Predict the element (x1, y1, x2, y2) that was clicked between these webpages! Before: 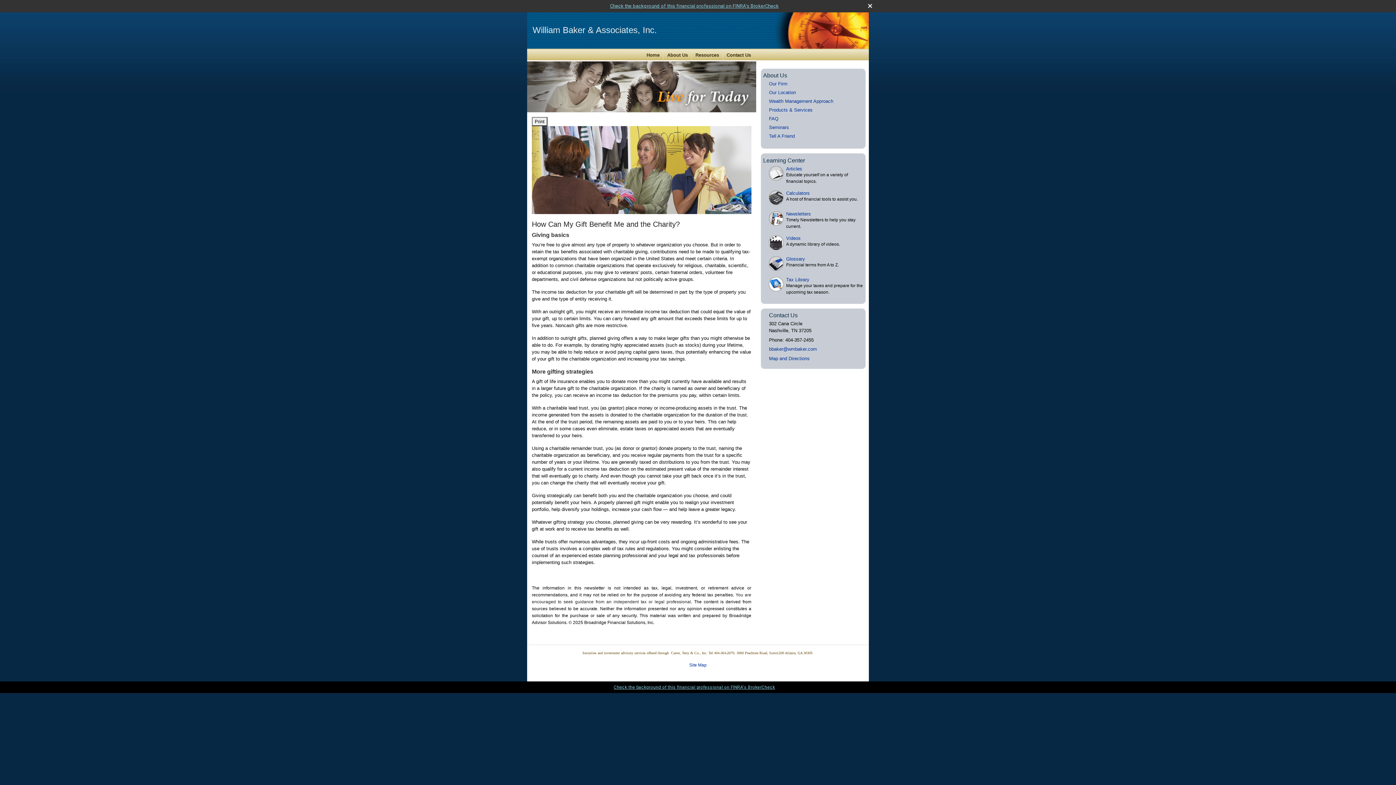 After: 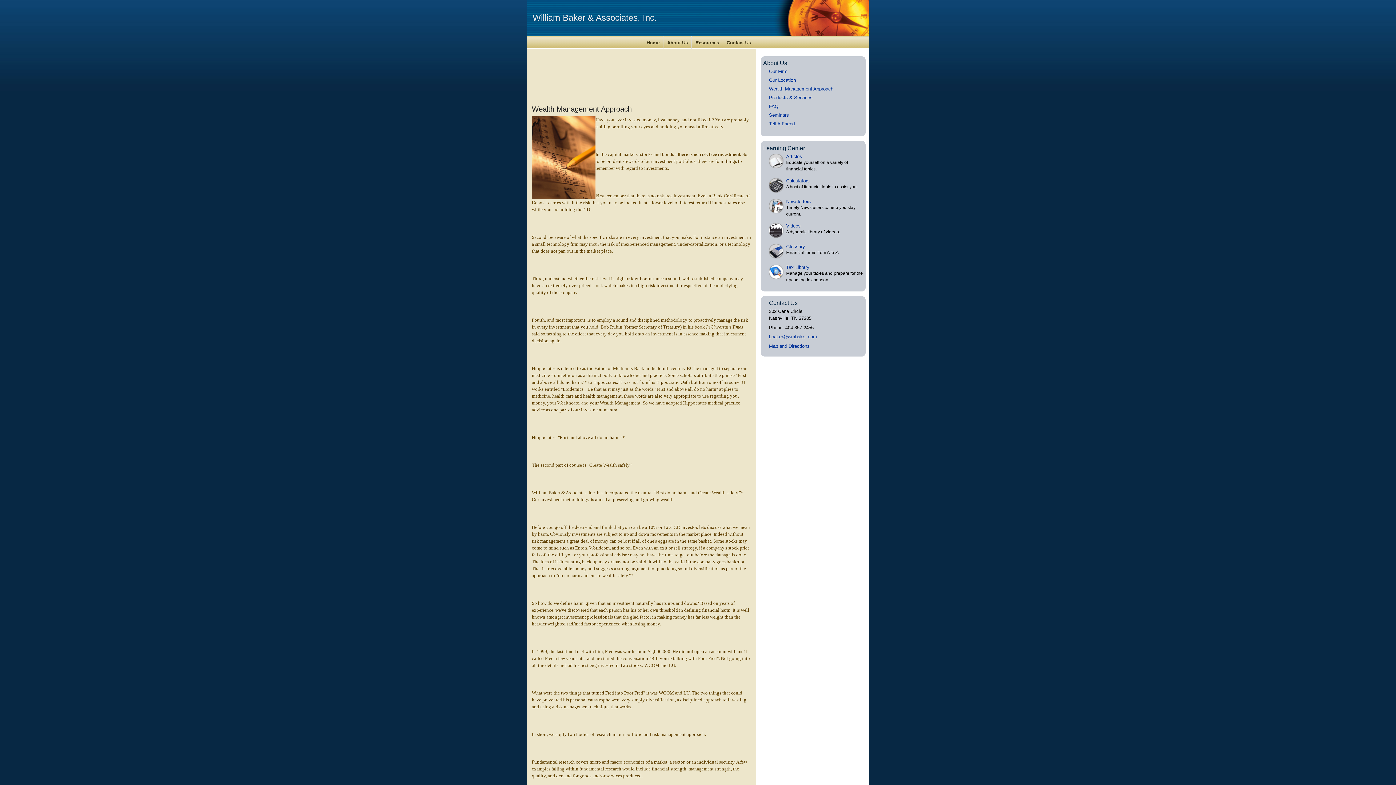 Action: bbox: (769, 98, 833, 104) label: Wealth Management Approach